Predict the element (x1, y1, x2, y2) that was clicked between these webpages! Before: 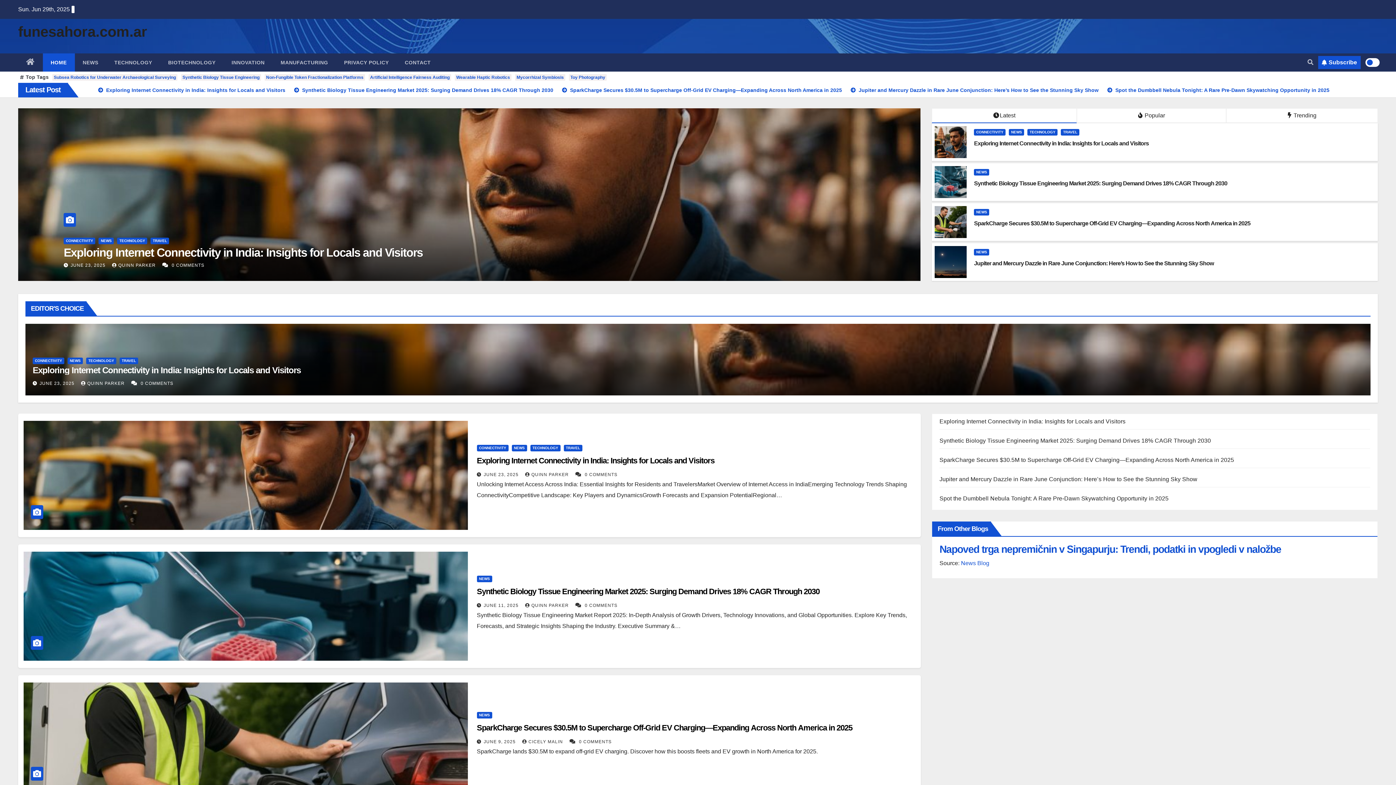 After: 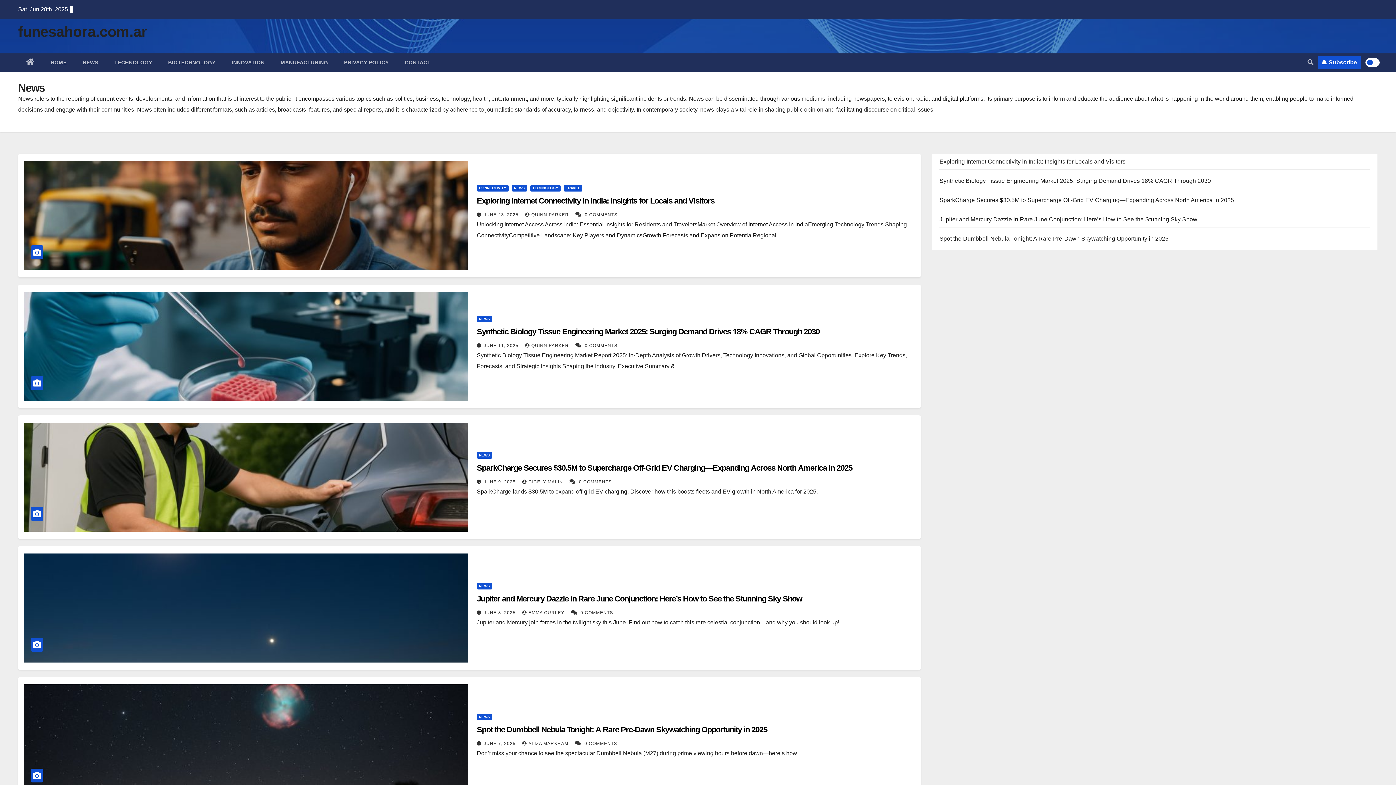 Action: label: NEWS bbox: (511, 444, 527, 451)